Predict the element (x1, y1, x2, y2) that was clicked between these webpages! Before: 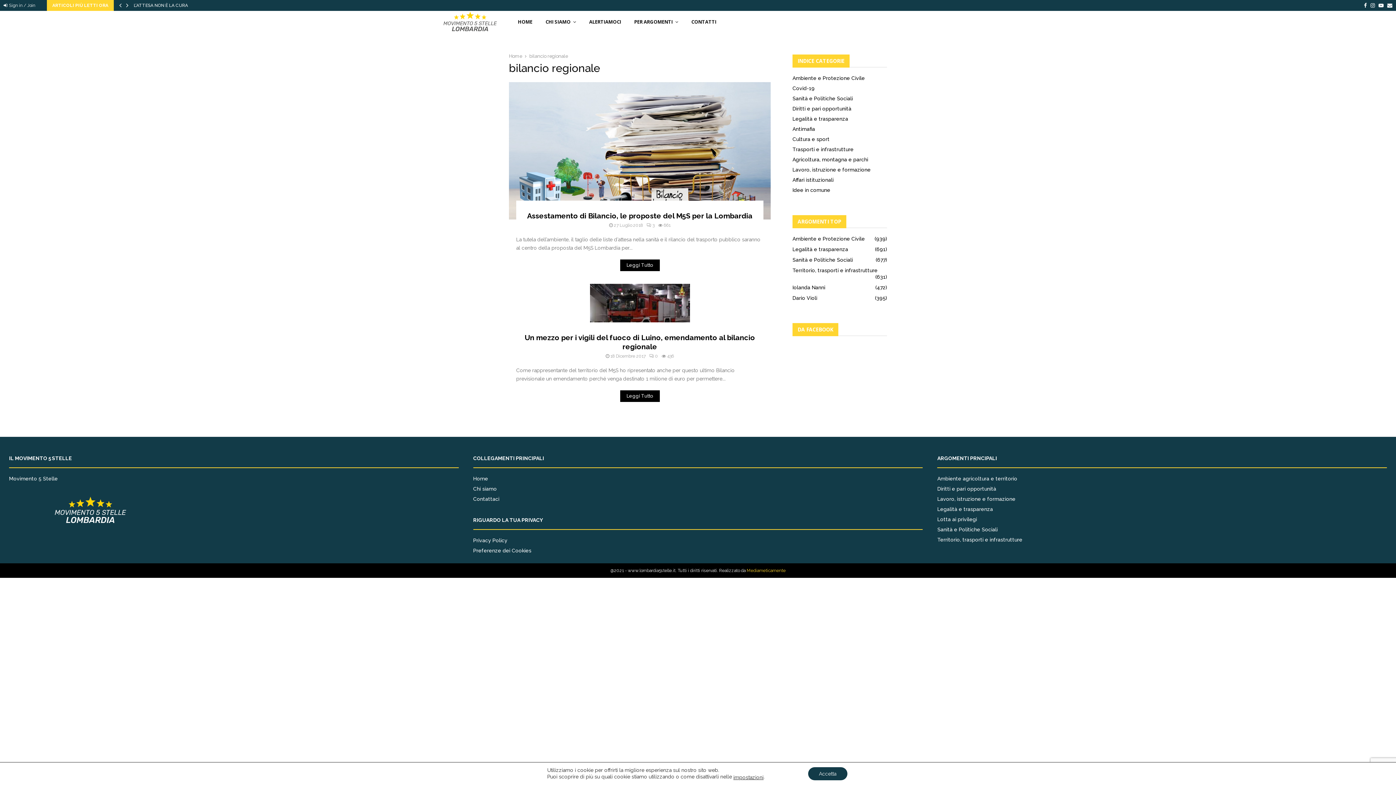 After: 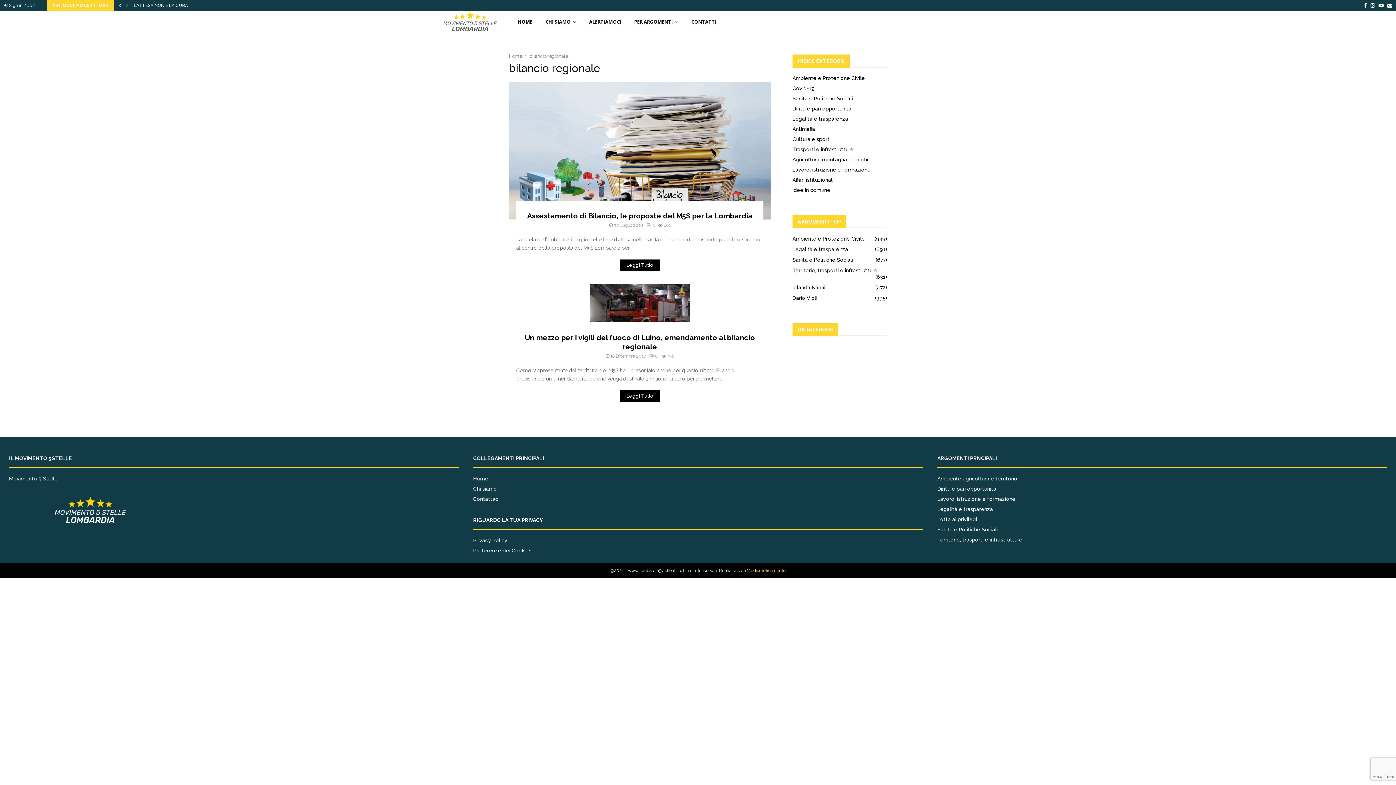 Action: label: Accetta bbox: (808, 767, 847, 780)